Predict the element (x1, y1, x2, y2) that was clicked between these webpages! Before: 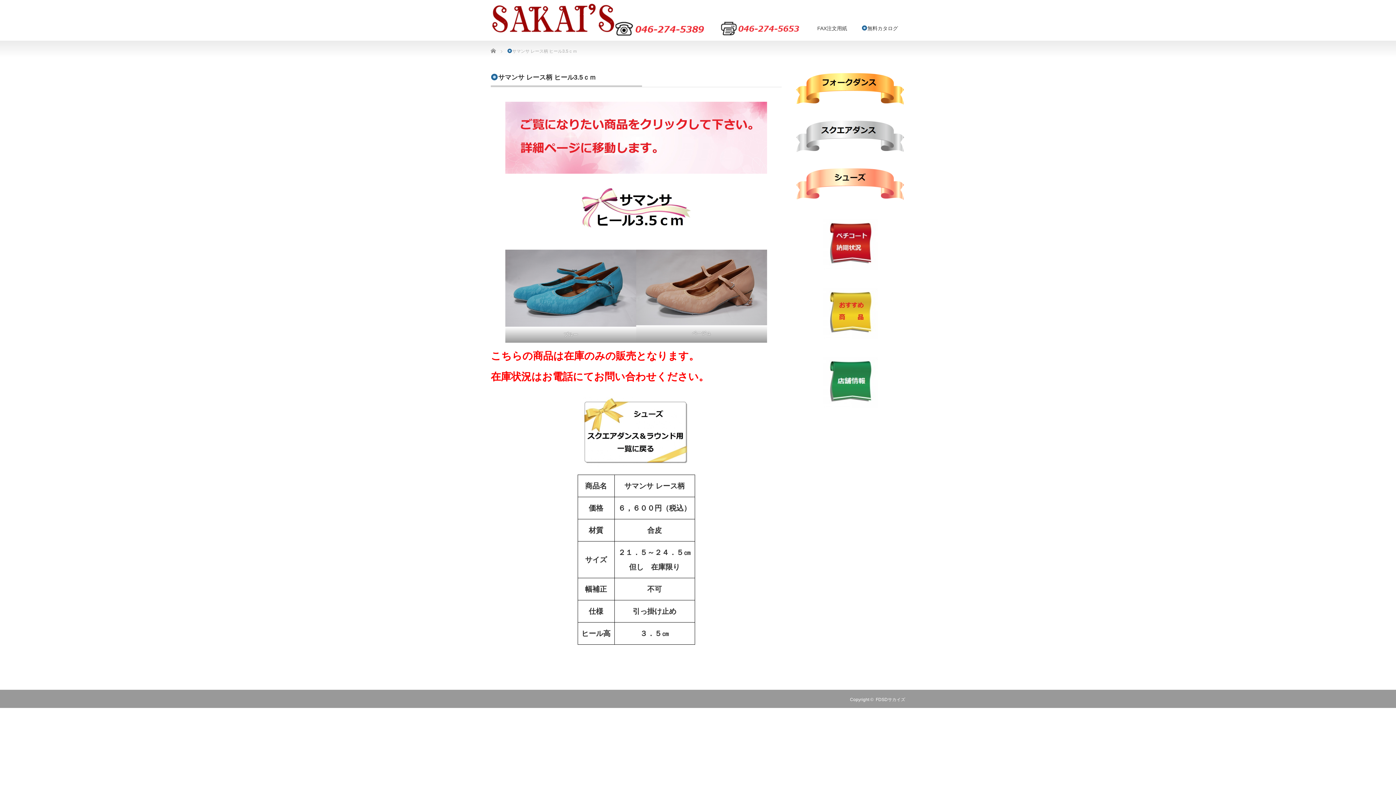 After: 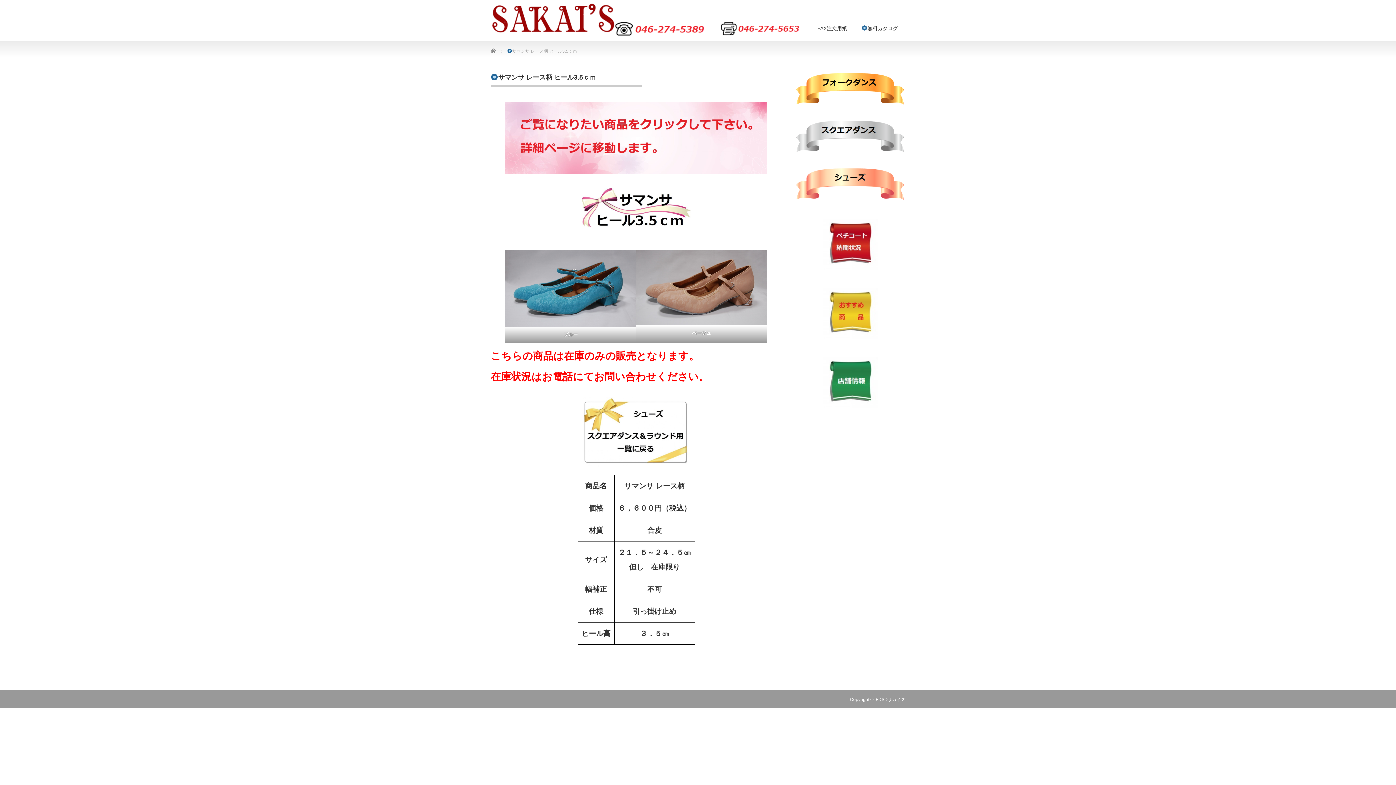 Action: bbox: (823, 216, 878, 270)